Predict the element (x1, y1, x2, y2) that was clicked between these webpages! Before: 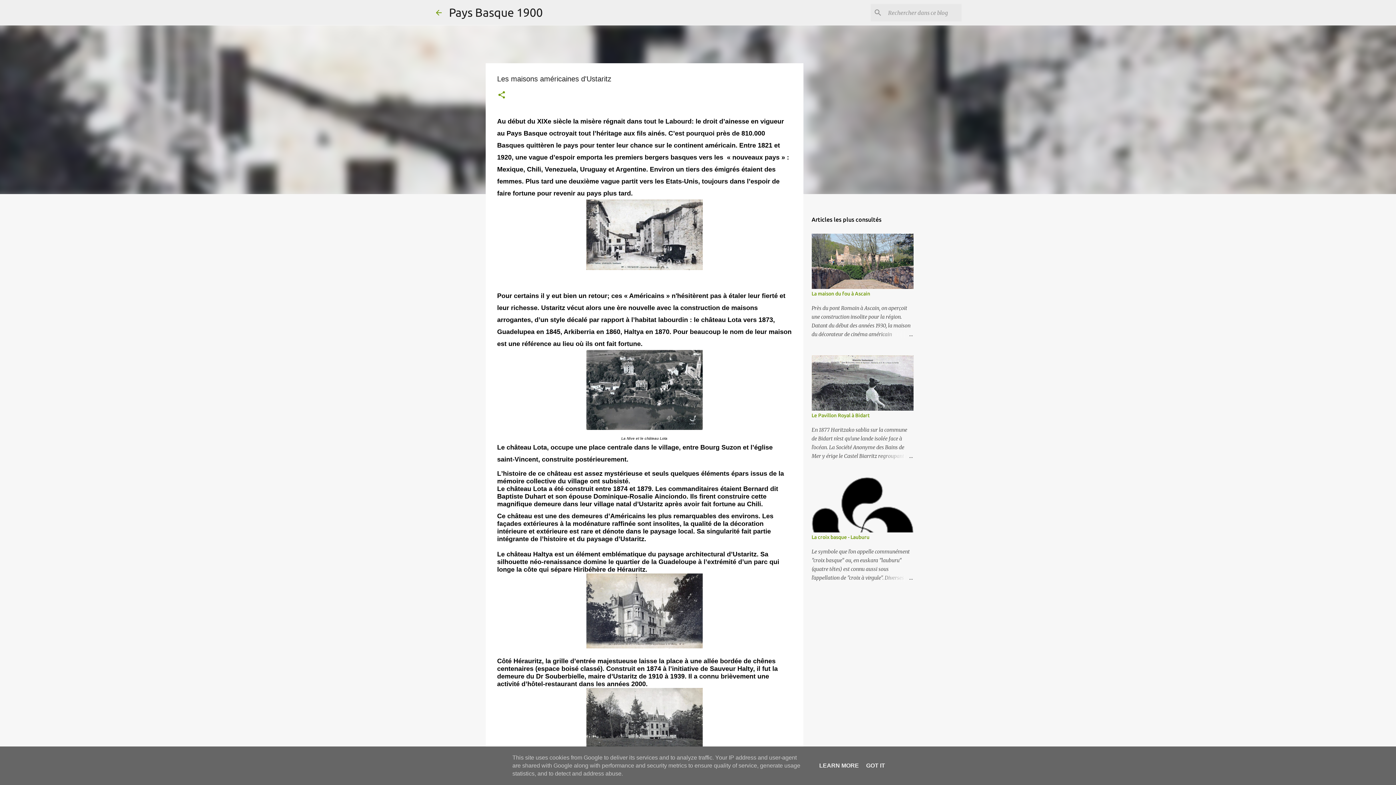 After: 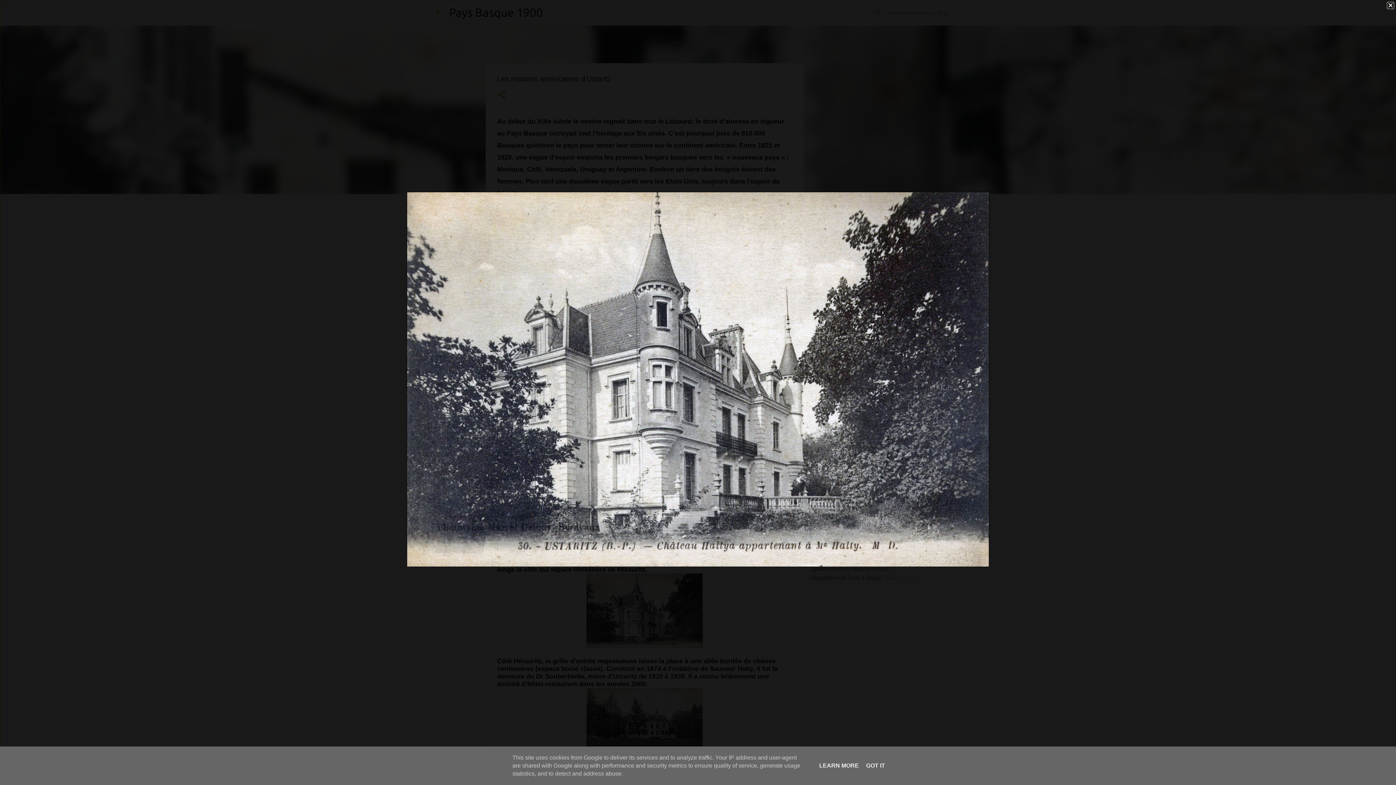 Action: bbox: (586, 643, 702, 649)